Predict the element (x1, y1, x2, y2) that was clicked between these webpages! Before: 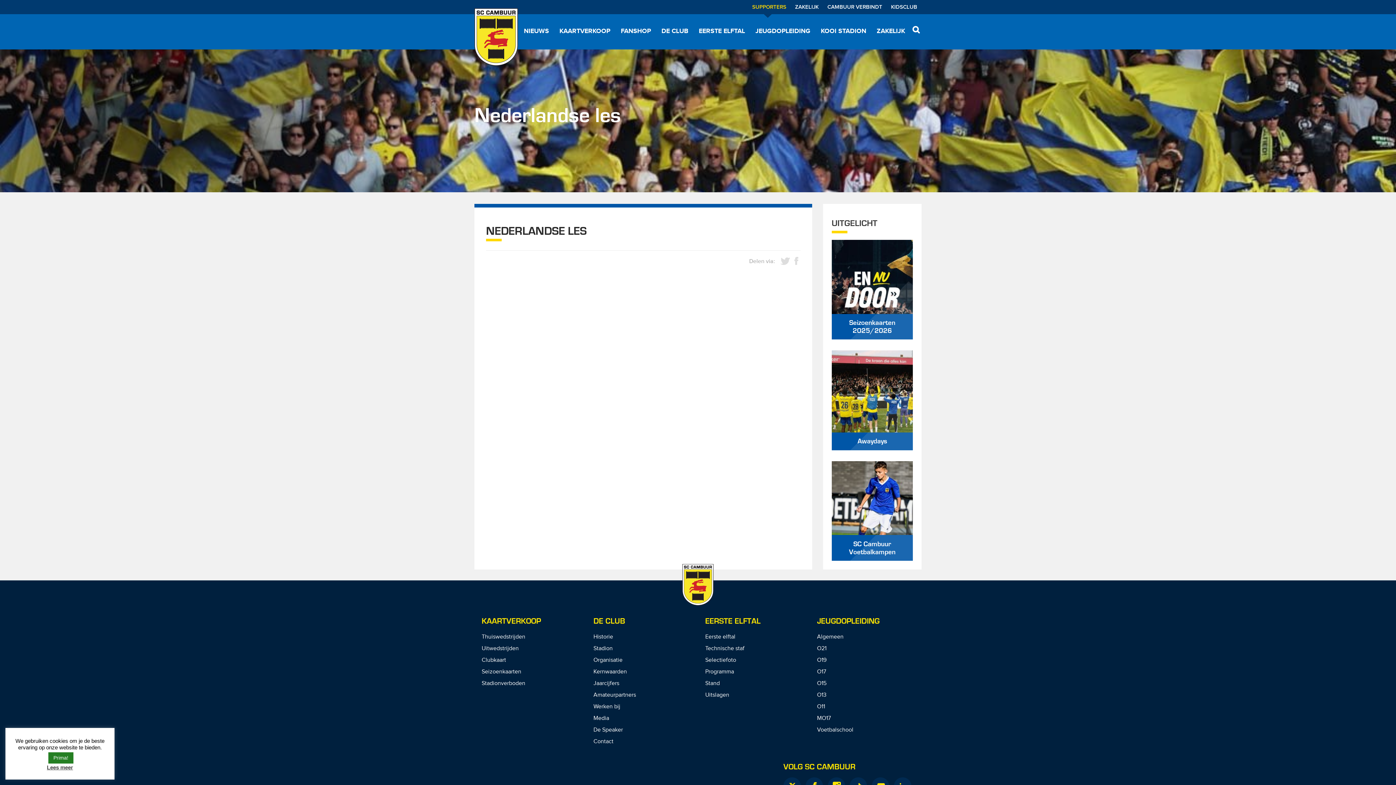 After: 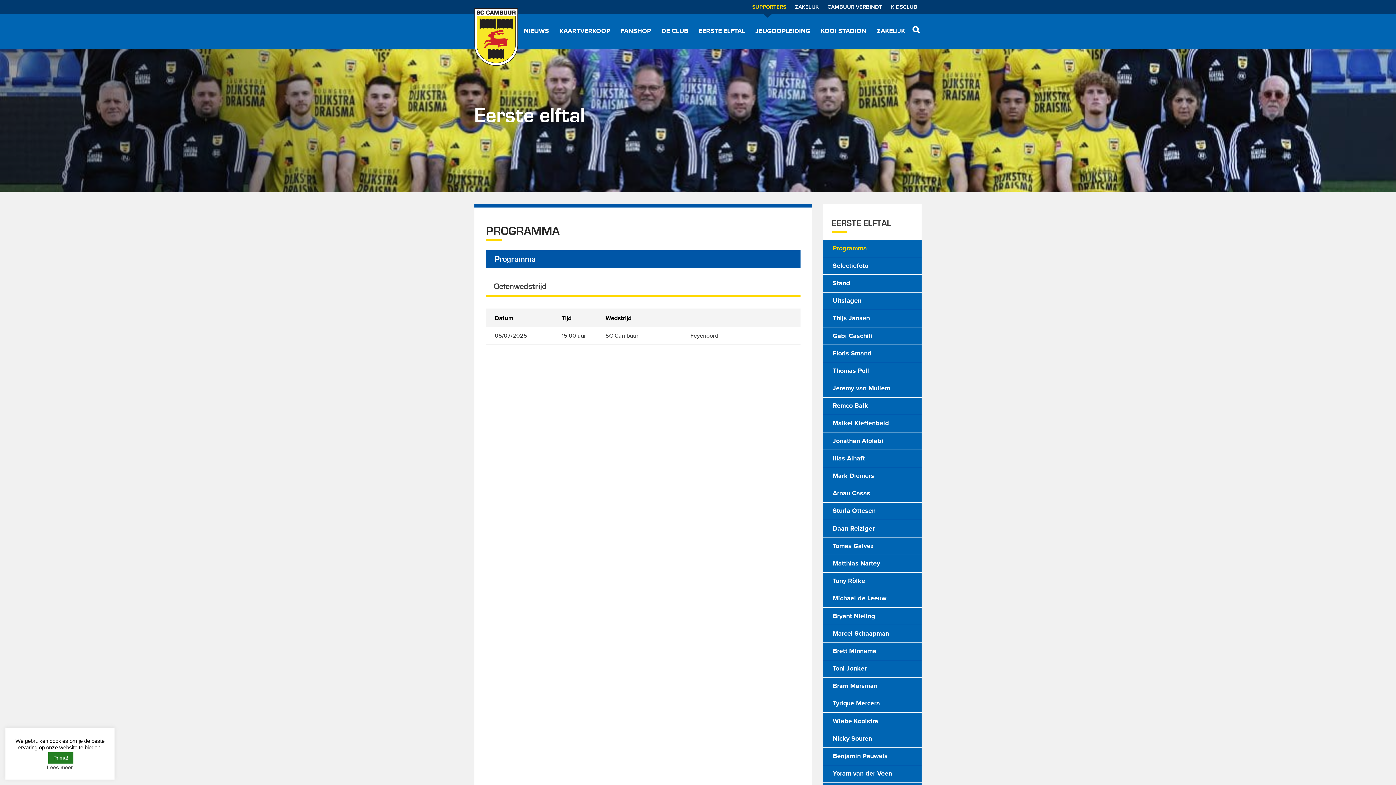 Action: bbox: (705, 666, 802, 678) label: Programma